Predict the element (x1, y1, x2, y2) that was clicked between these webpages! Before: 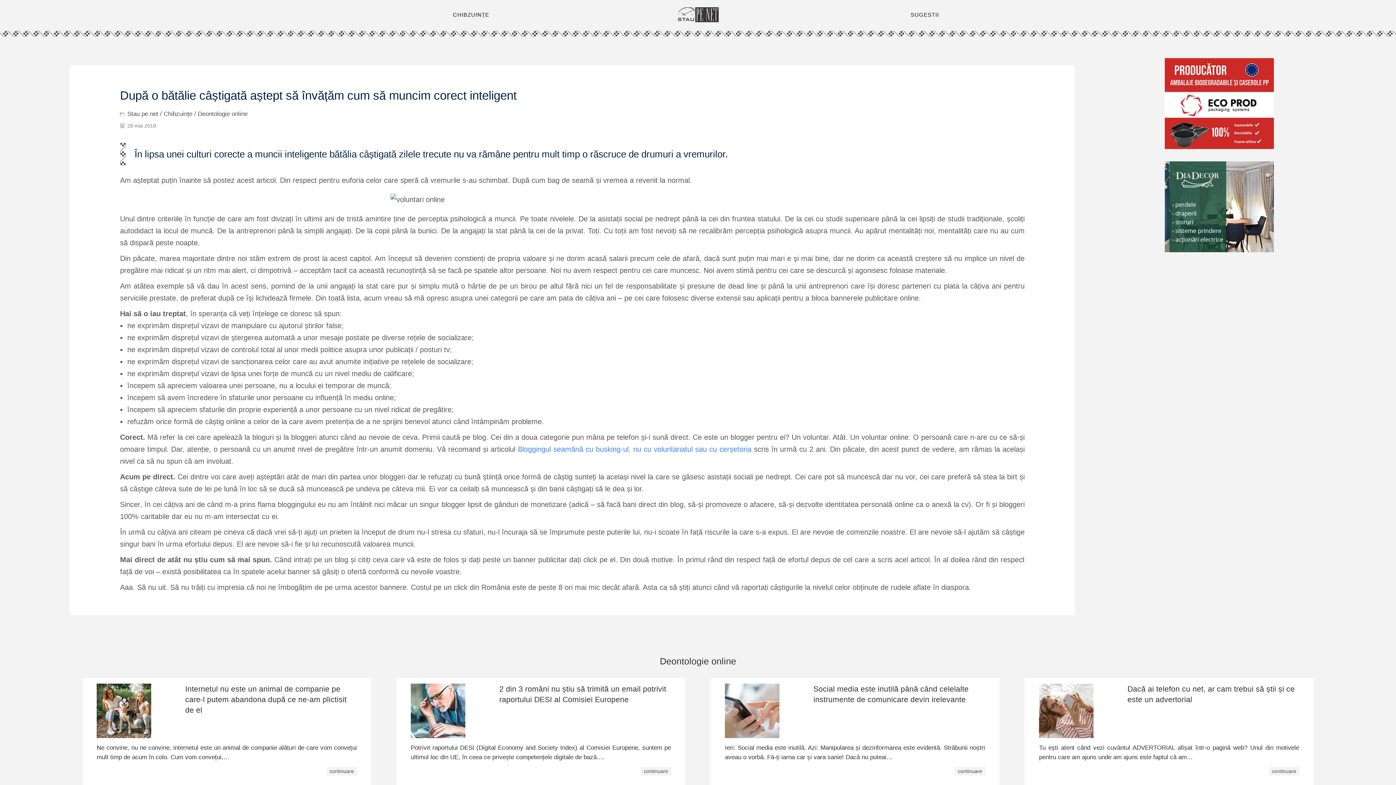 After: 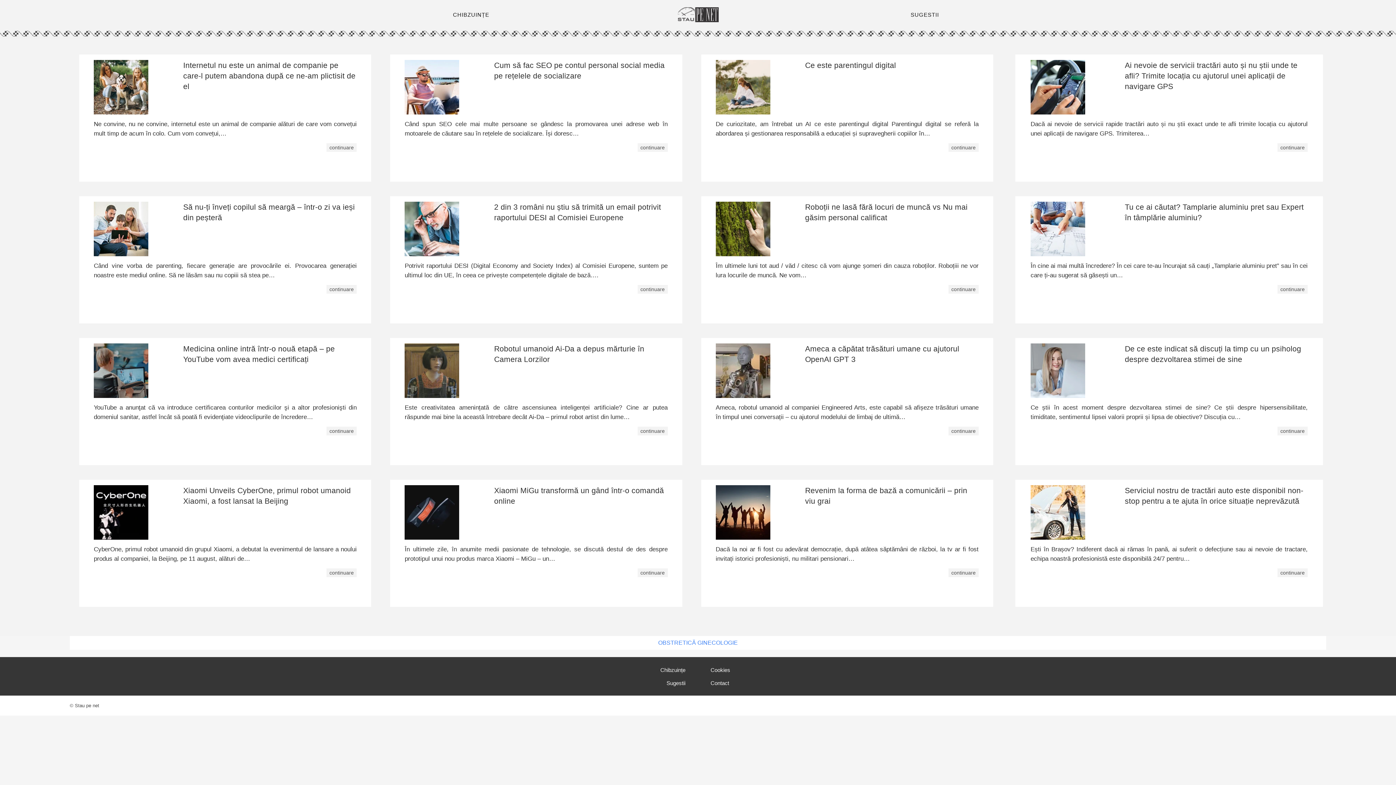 Action: bbox: (677, 17, 718, 23)